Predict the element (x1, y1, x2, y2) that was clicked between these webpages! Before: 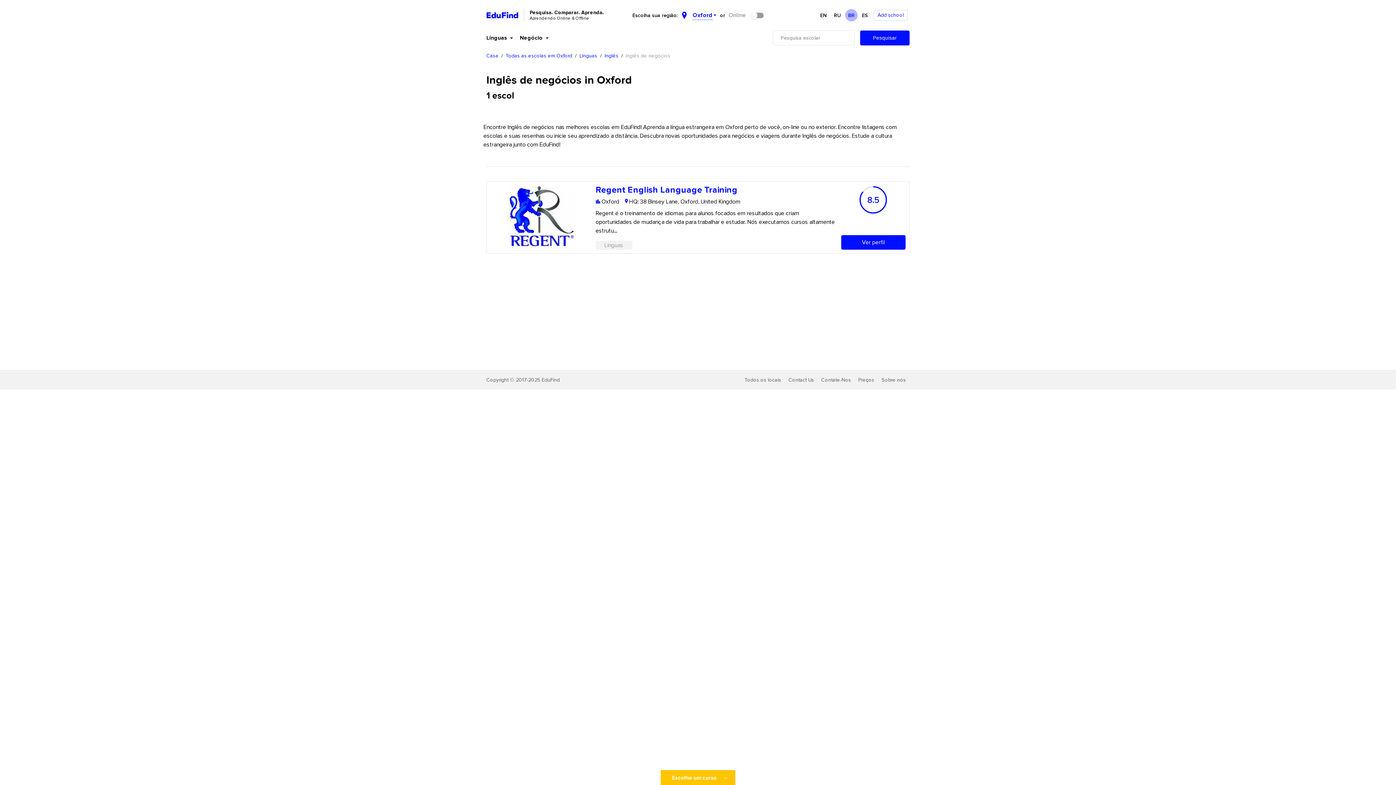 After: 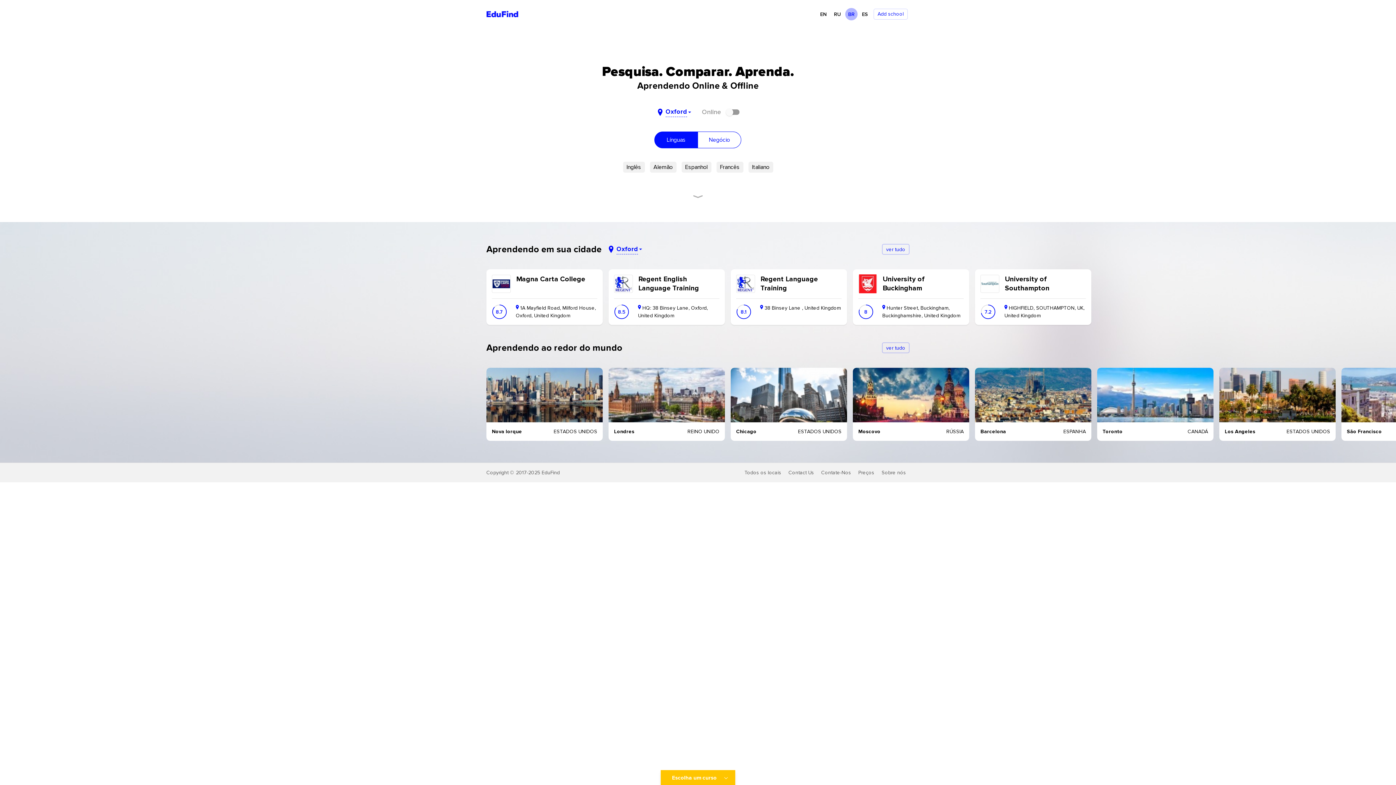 Action: label: ﻿Pesquisa. Comparar. Aprenda.

Aprendendo Online & Offline bbox: (486, 8, 604, 21)